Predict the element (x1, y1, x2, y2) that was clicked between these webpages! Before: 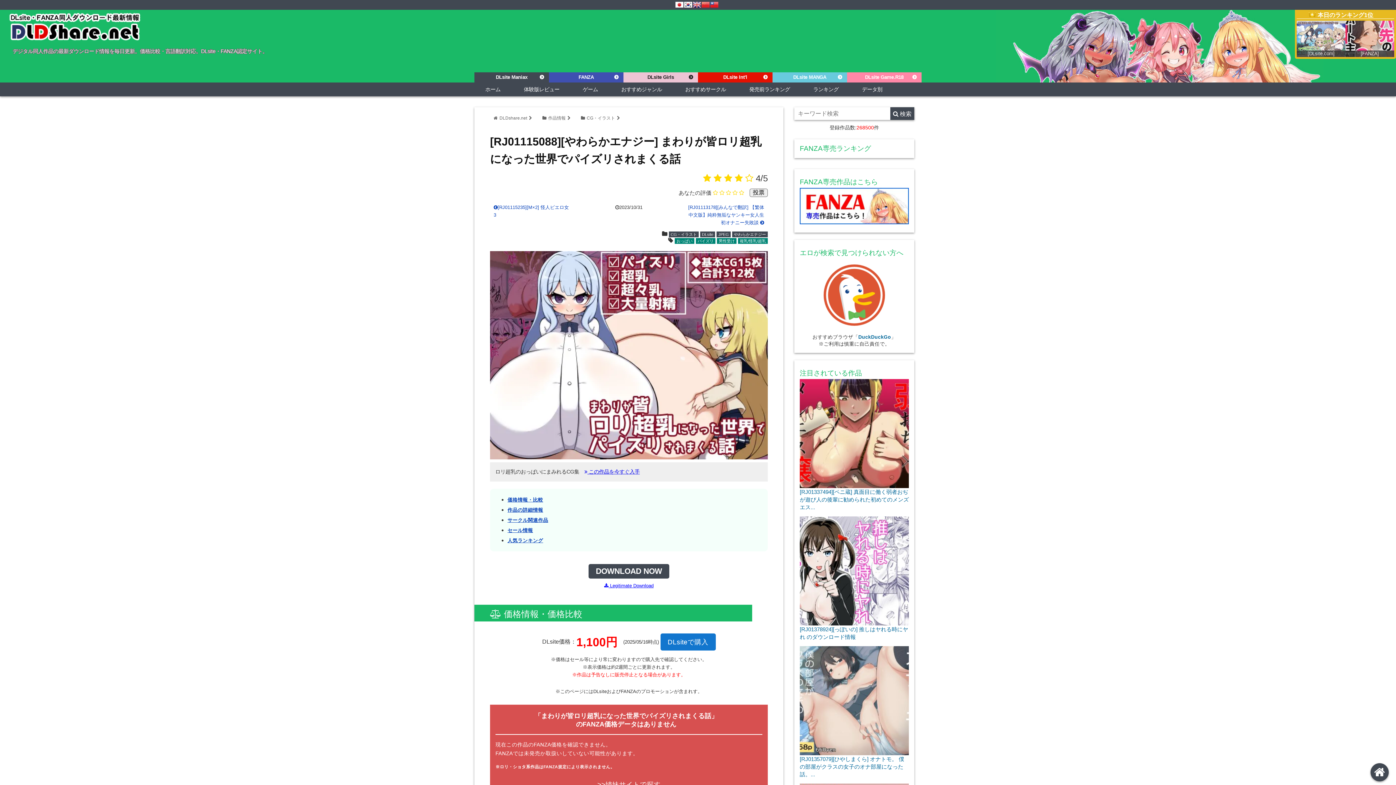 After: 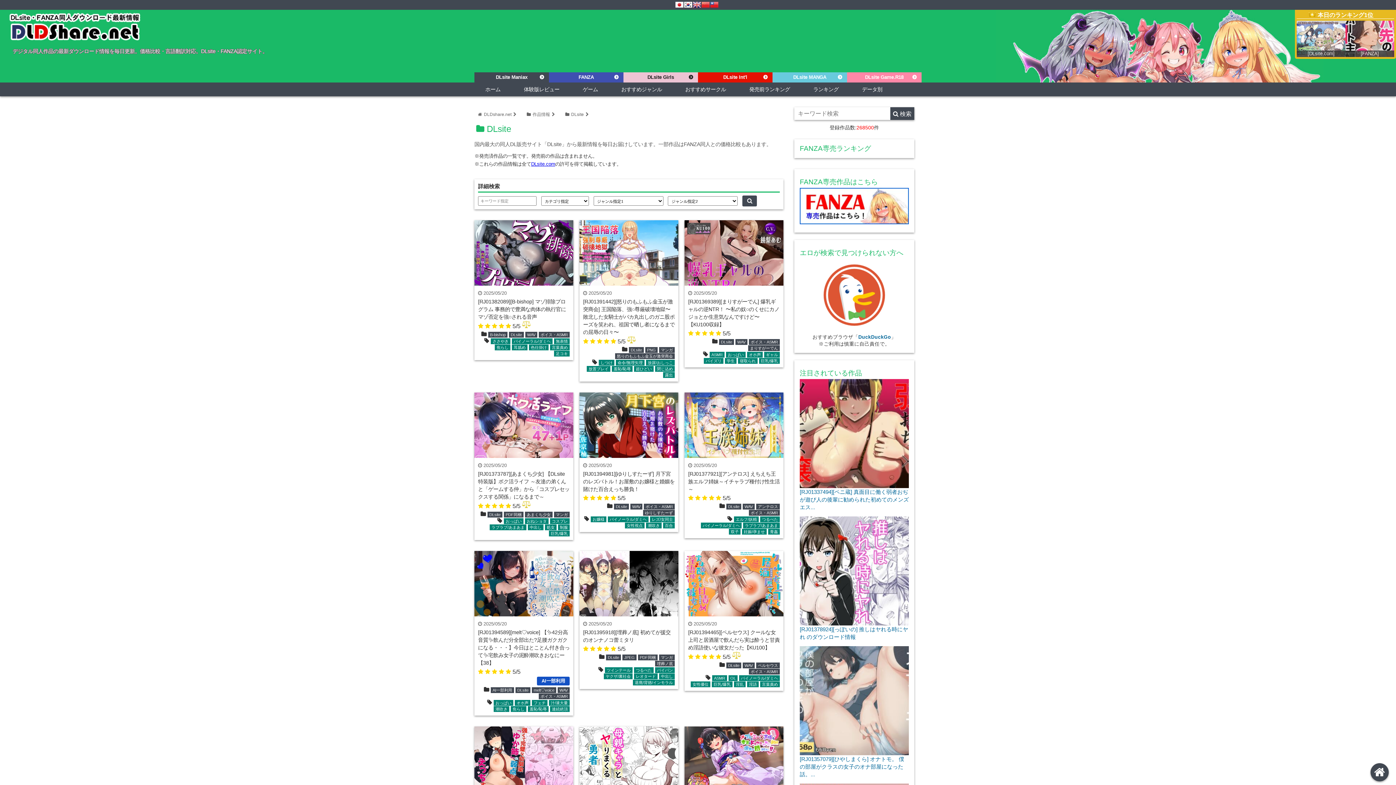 Action: bbox: (700, 231, 715, 237) label: DLsite